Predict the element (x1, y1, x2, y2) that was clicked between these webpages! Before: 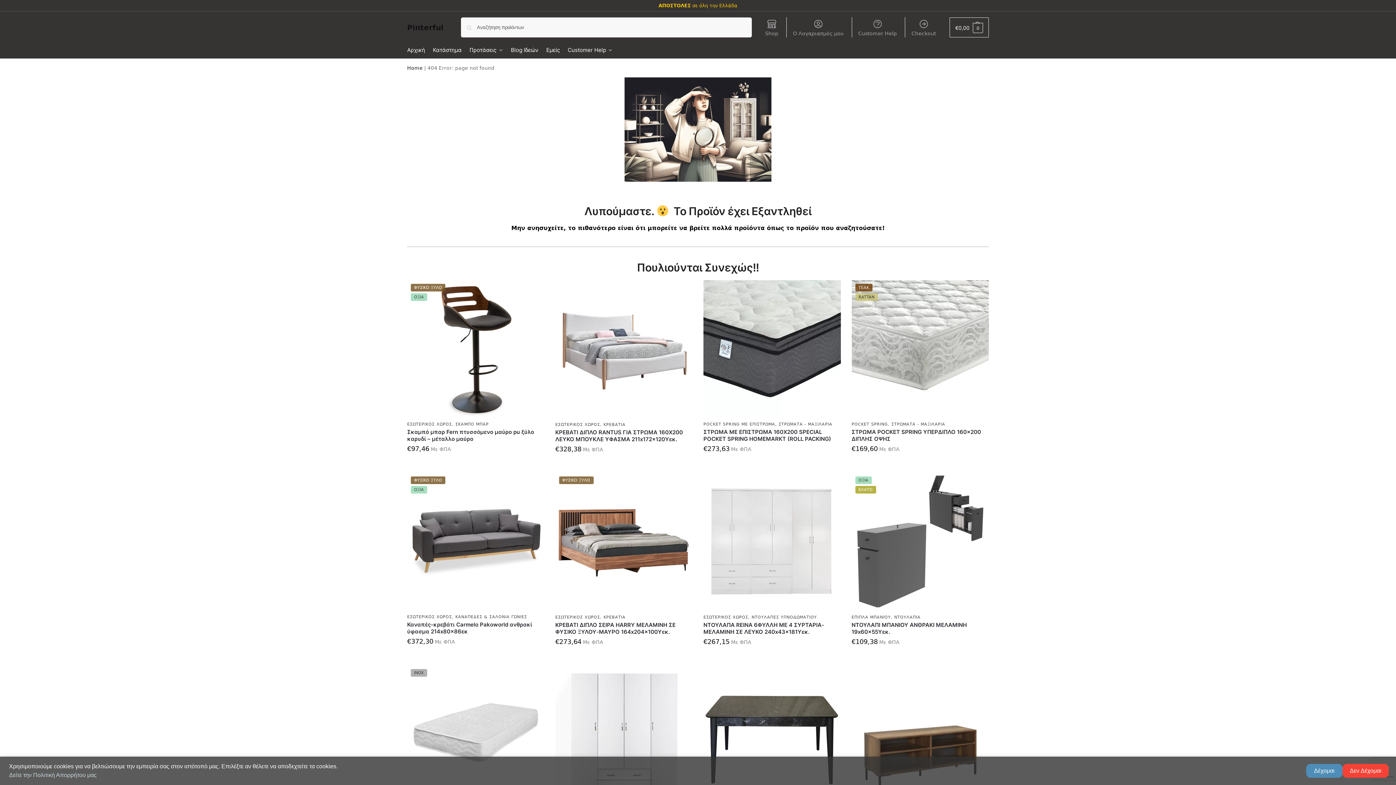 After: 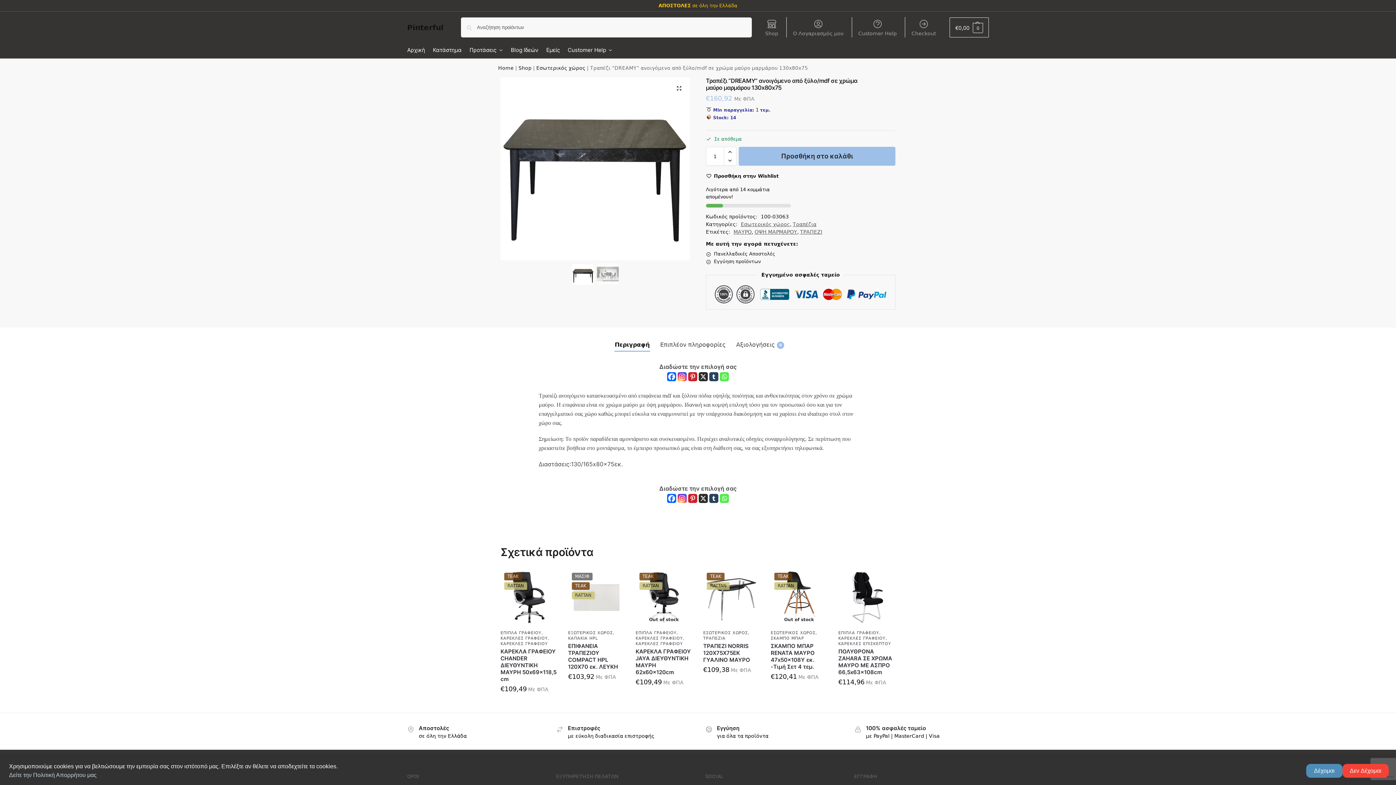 Action: bbox: (703, 665, 840, 798)